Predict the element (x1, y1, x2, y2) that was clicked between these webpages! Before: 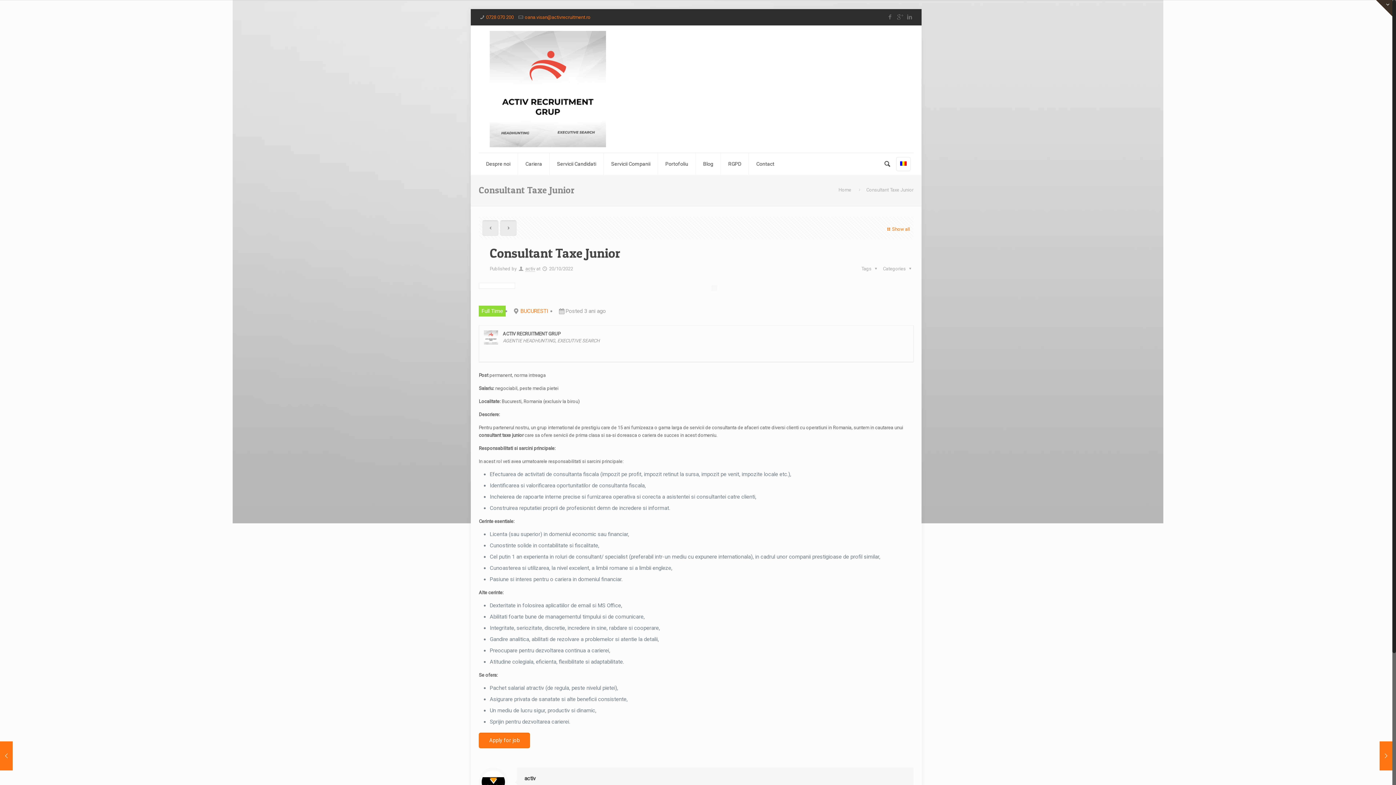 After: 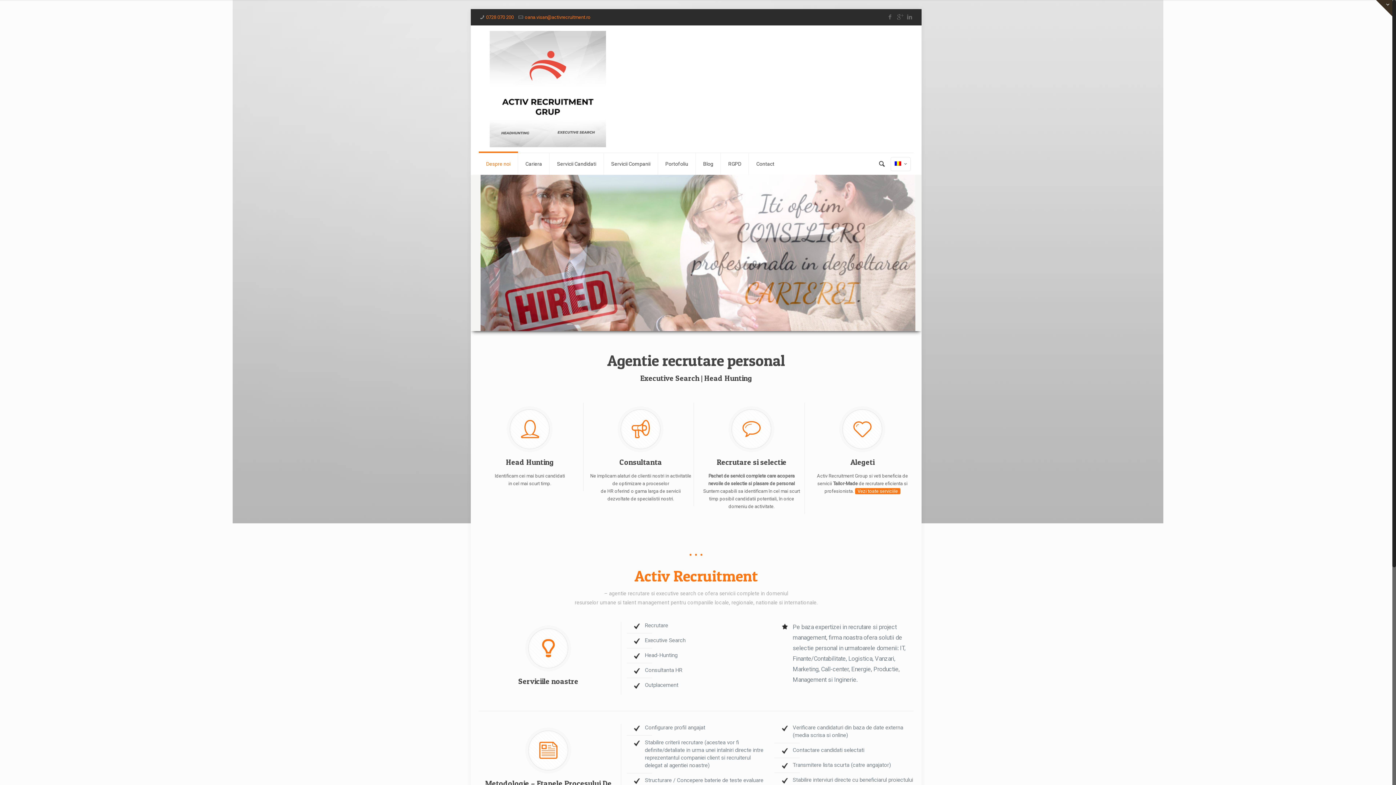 Action: label: Despre noi bbox: (478, 153, 518, 174)